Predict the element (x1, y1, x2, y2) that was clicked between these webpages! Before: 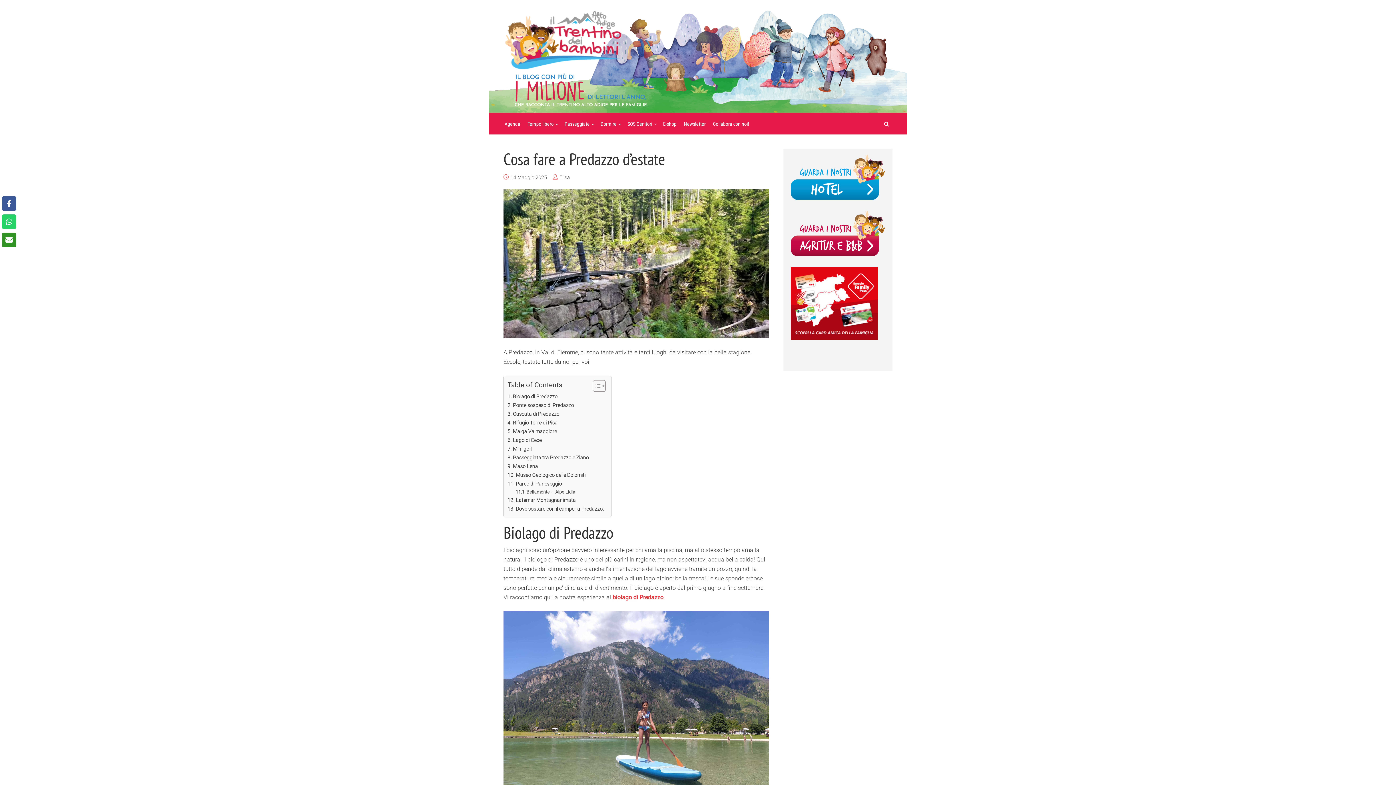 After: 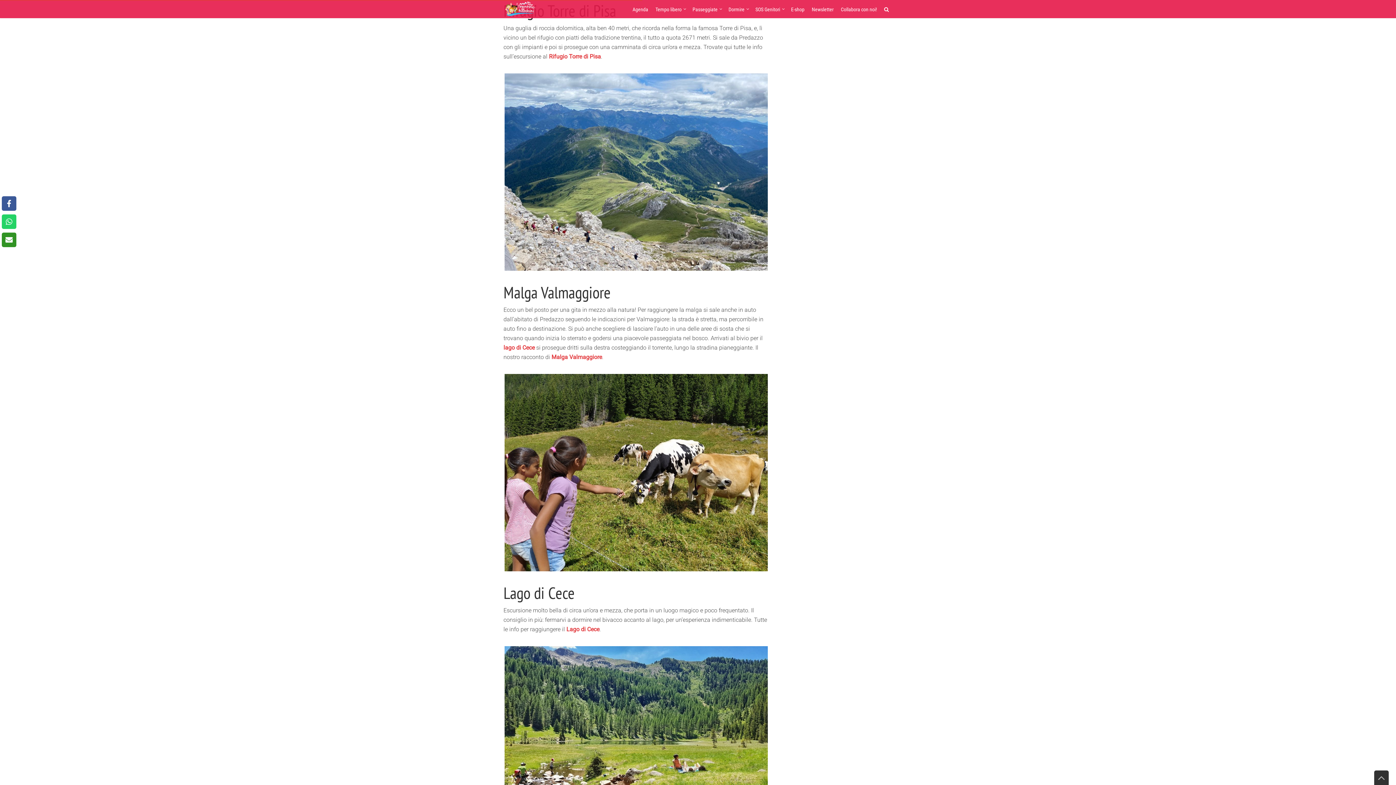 Action: label: Rifugio Torre di Pisa bbox: (507, 419, 557, 427)